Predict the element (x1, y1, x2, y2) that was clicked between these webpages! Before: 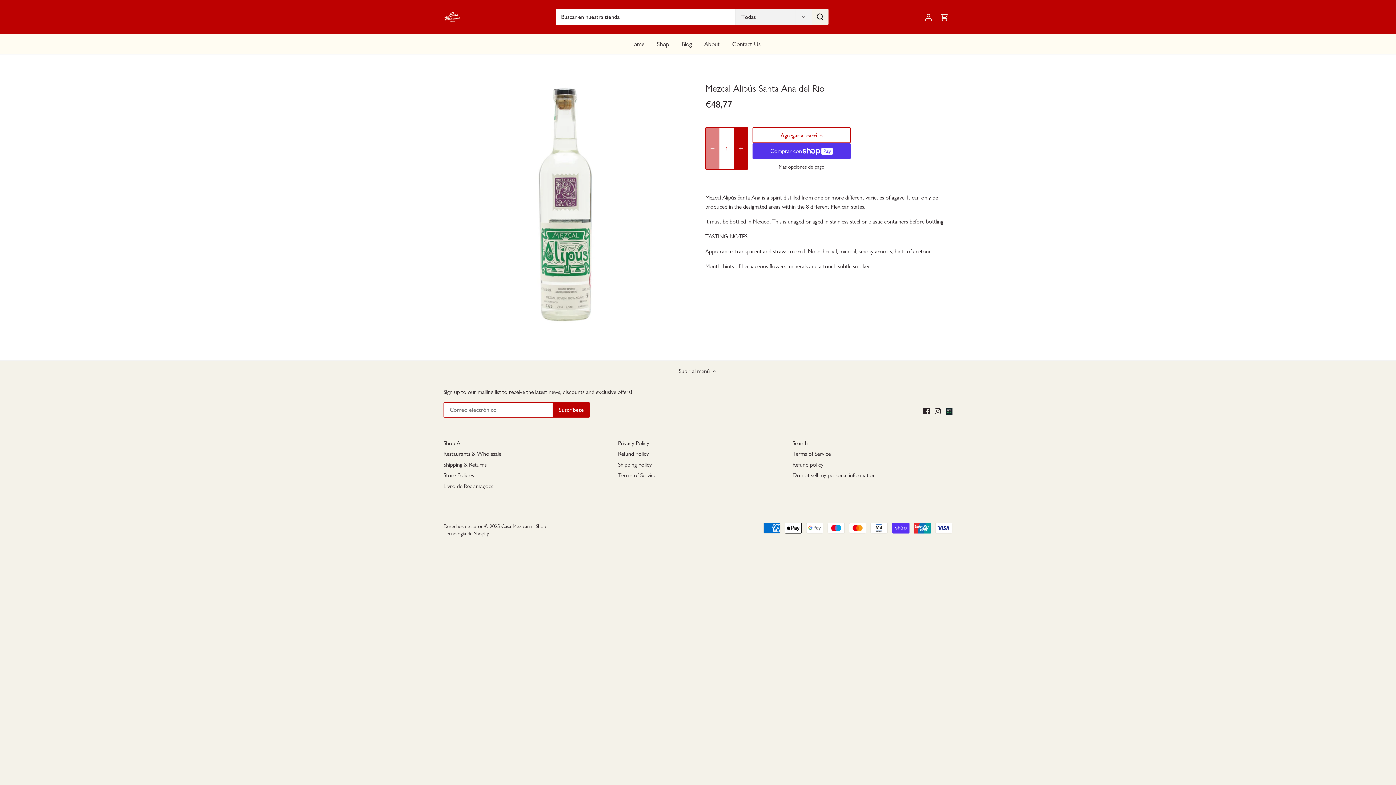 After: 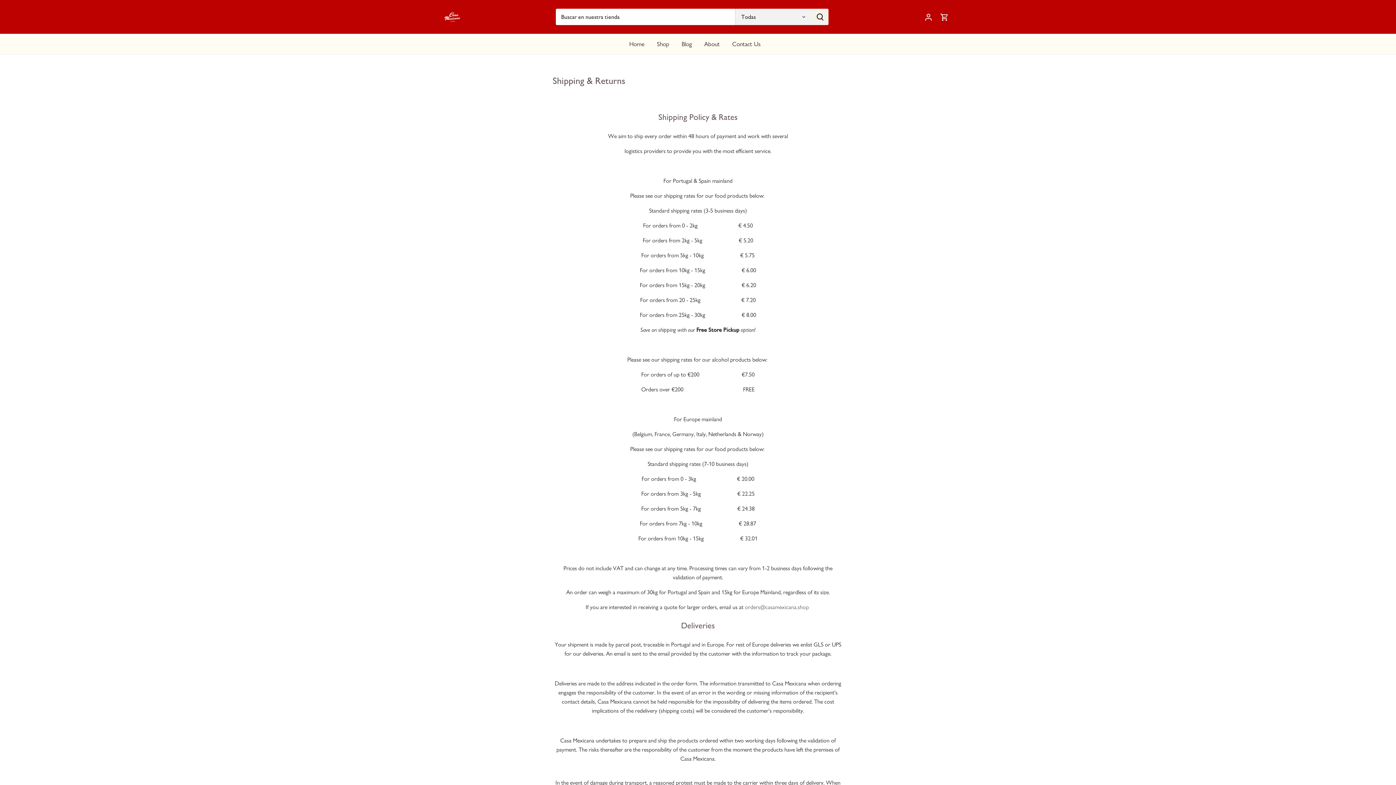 Action: label: Shipping & Returns bbox: (443, 461, 486, 468)